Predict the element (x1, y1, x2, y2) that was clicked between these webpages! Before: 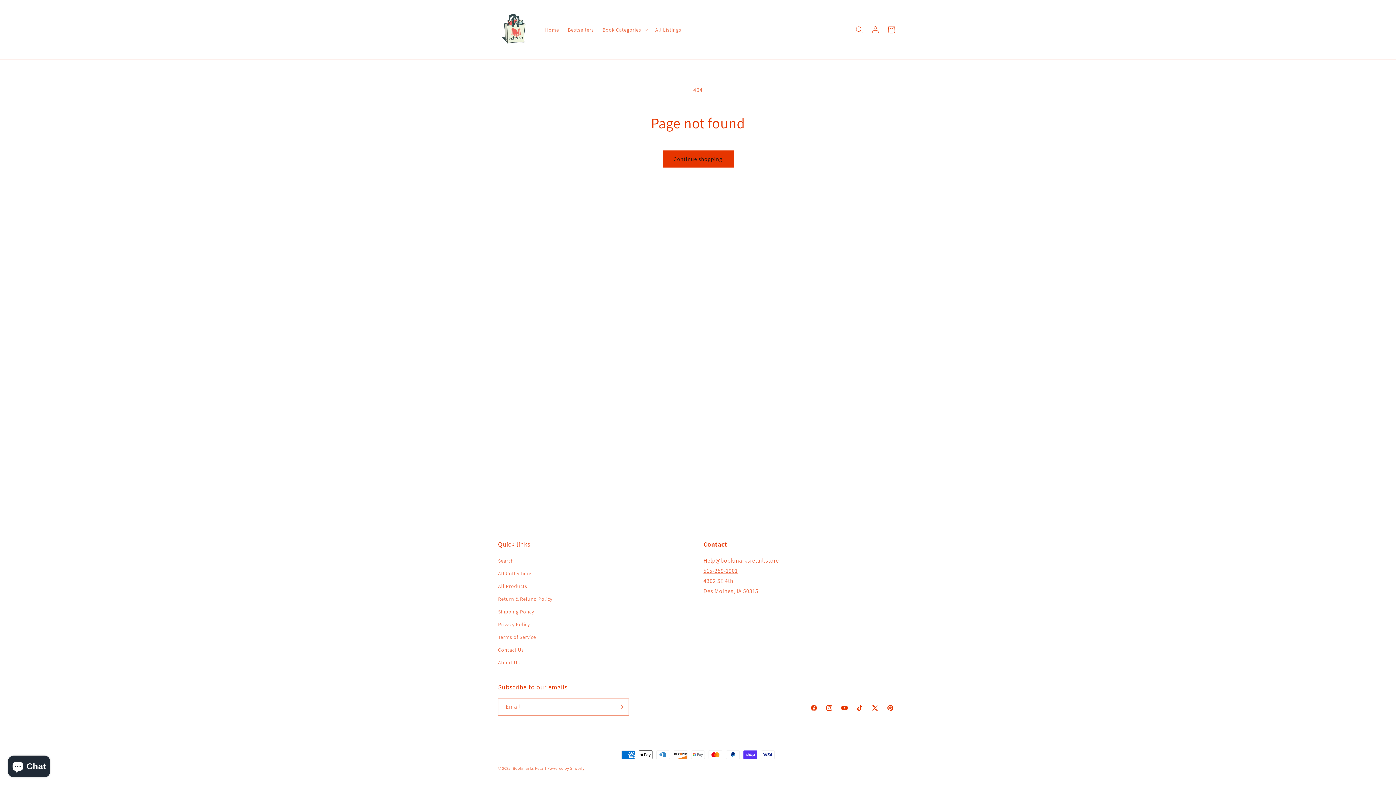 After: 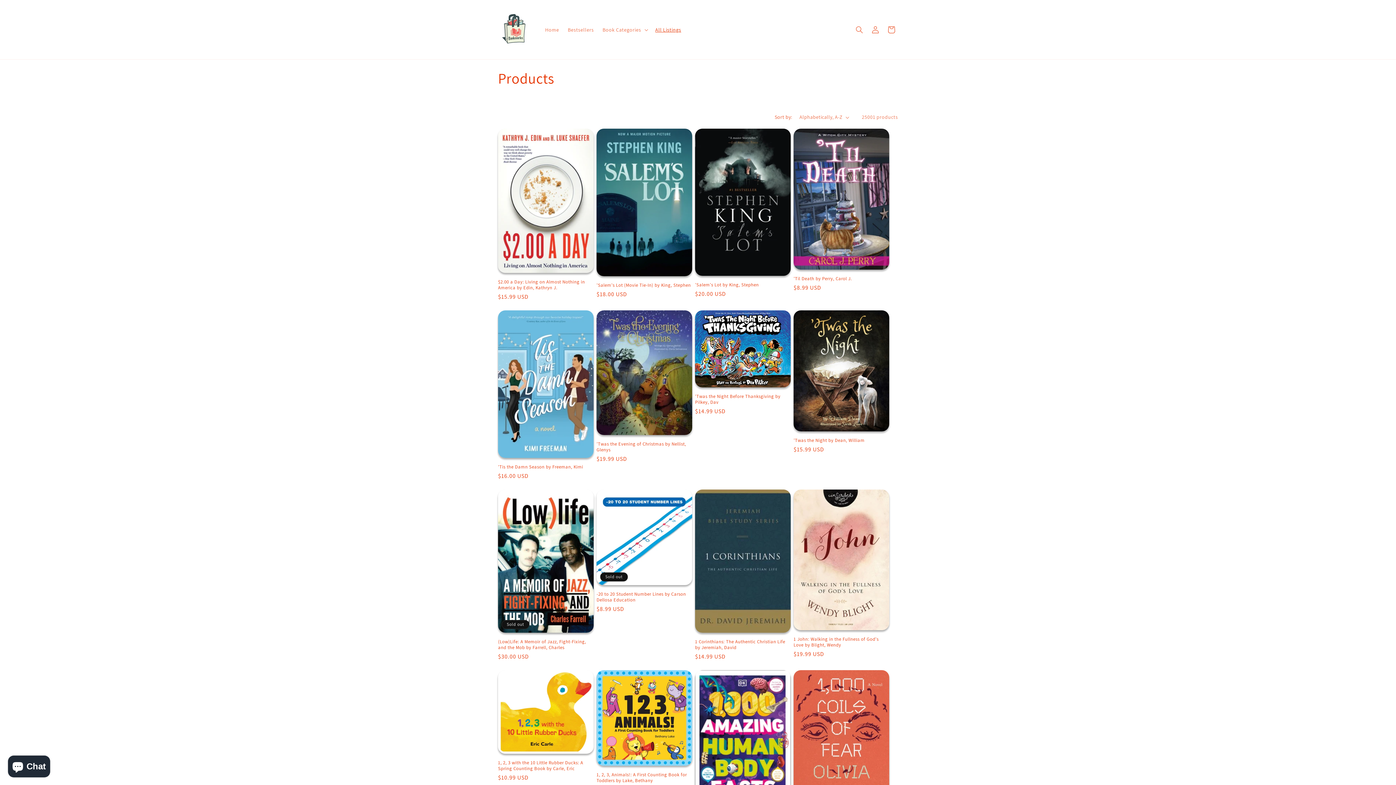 Action: label: All Listings bbox: (651, 22, 685, 37)